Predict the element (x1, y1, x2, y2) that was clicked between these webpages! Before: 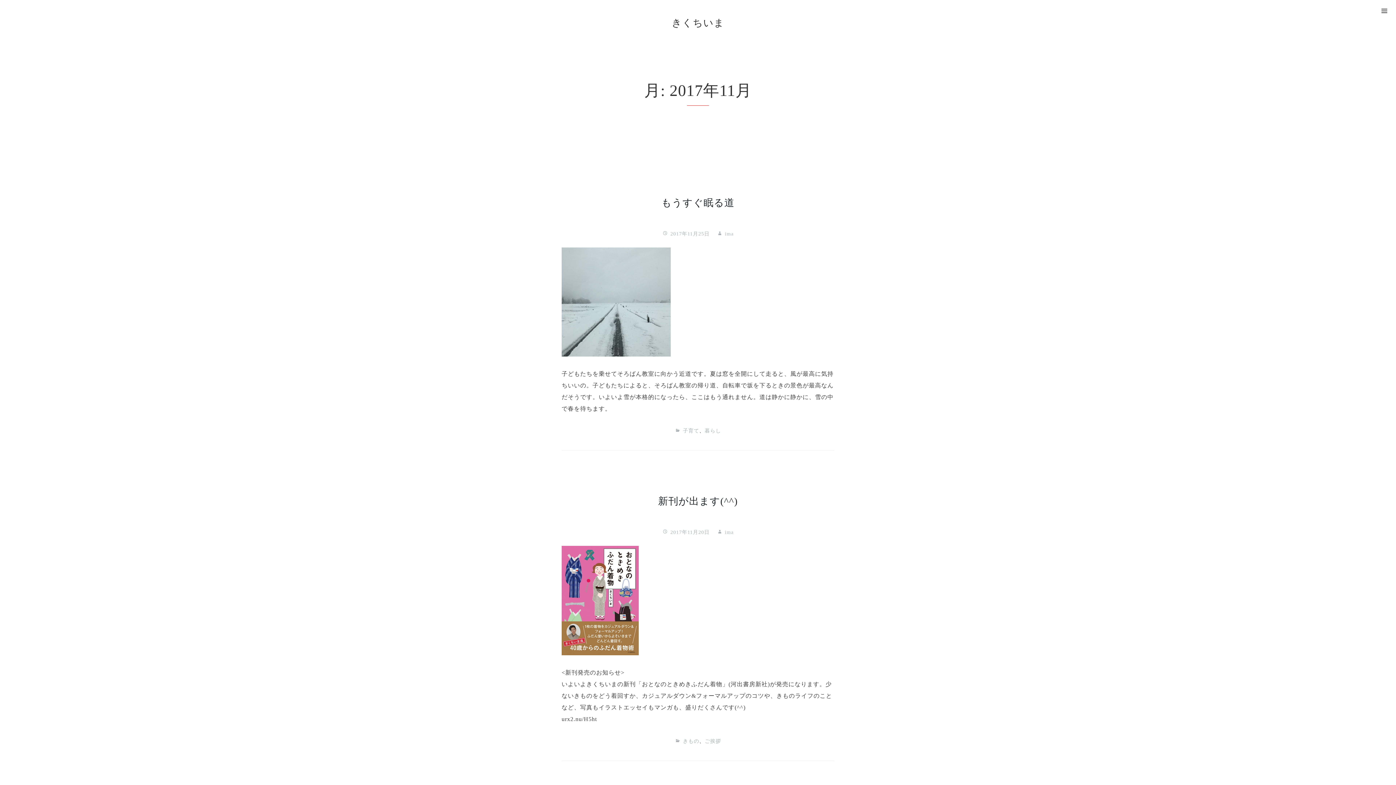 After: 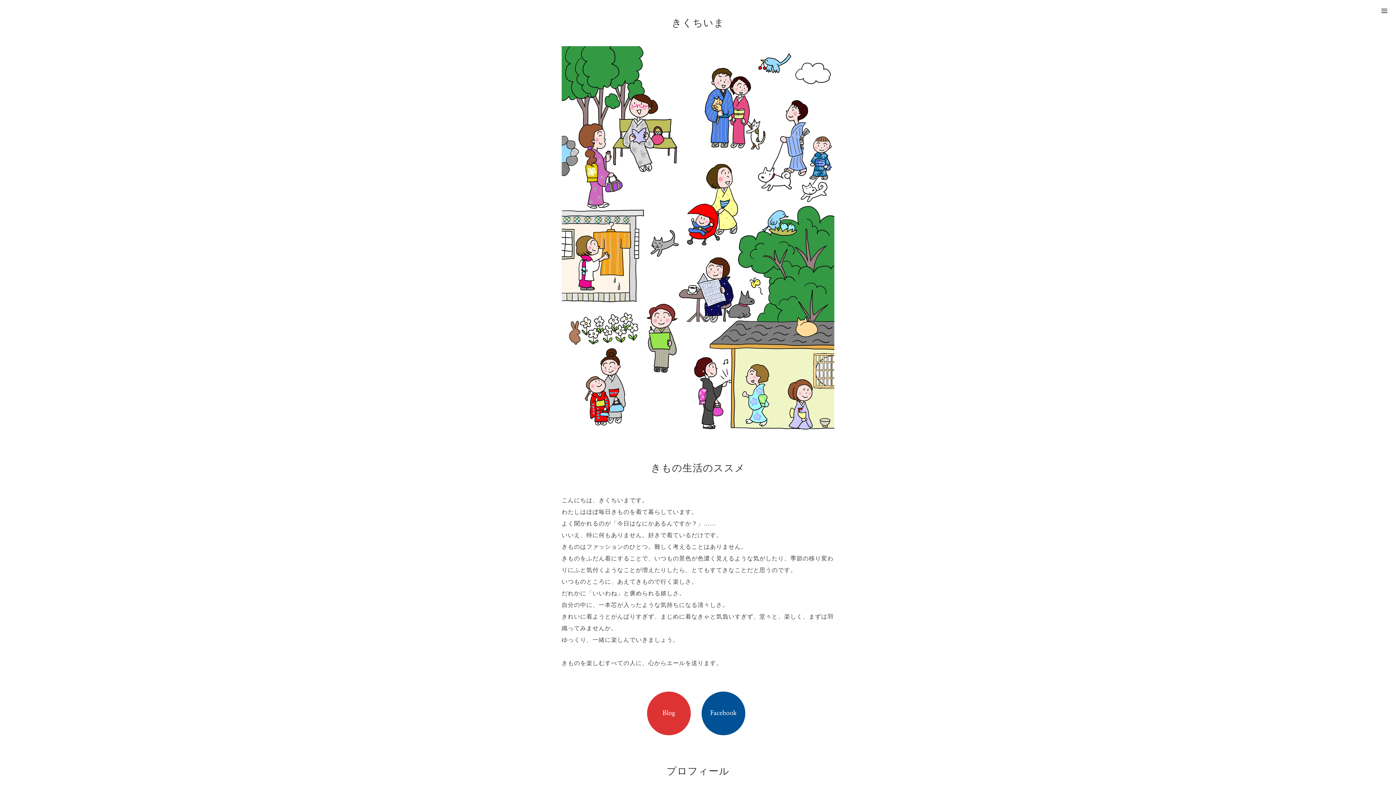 Action: label: きくちいま bbox: (671, 17, 724, 28)